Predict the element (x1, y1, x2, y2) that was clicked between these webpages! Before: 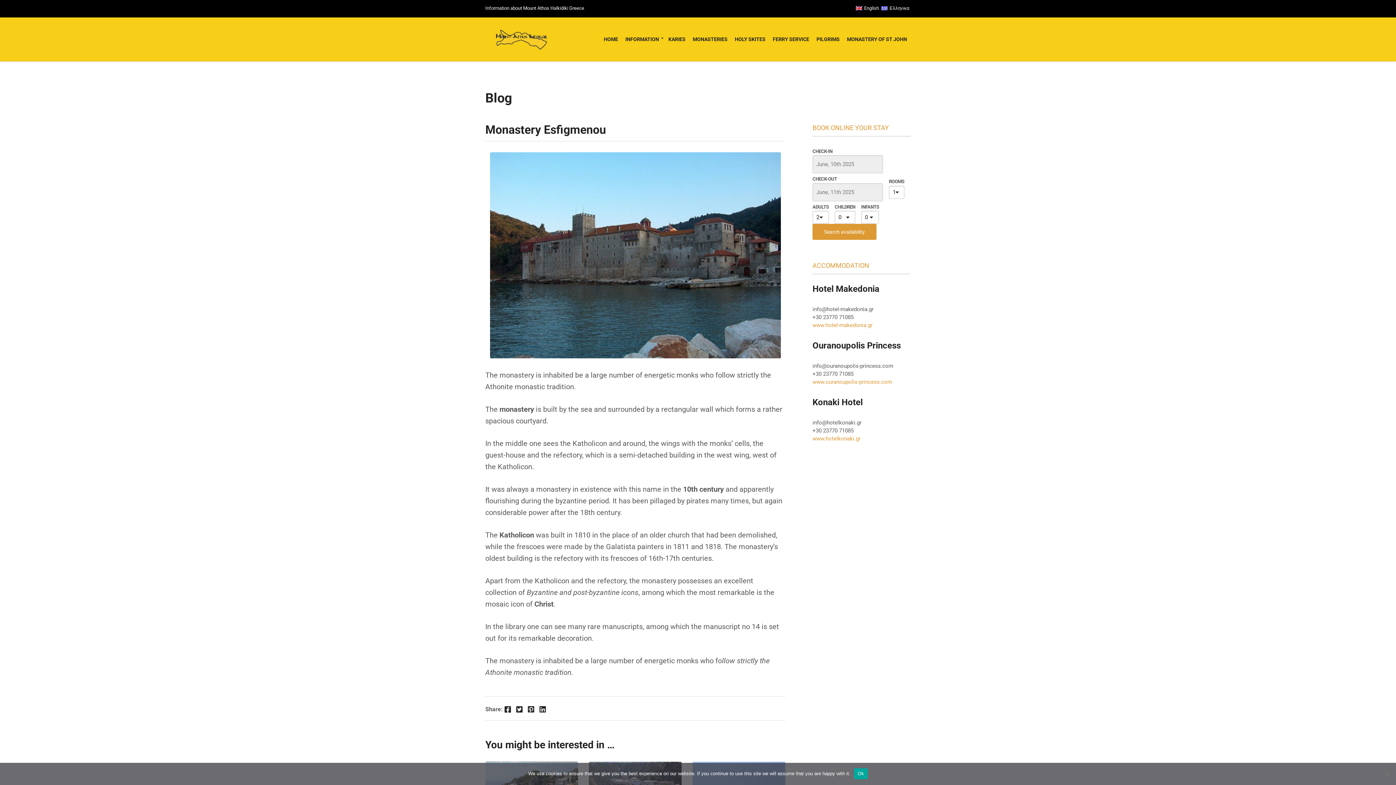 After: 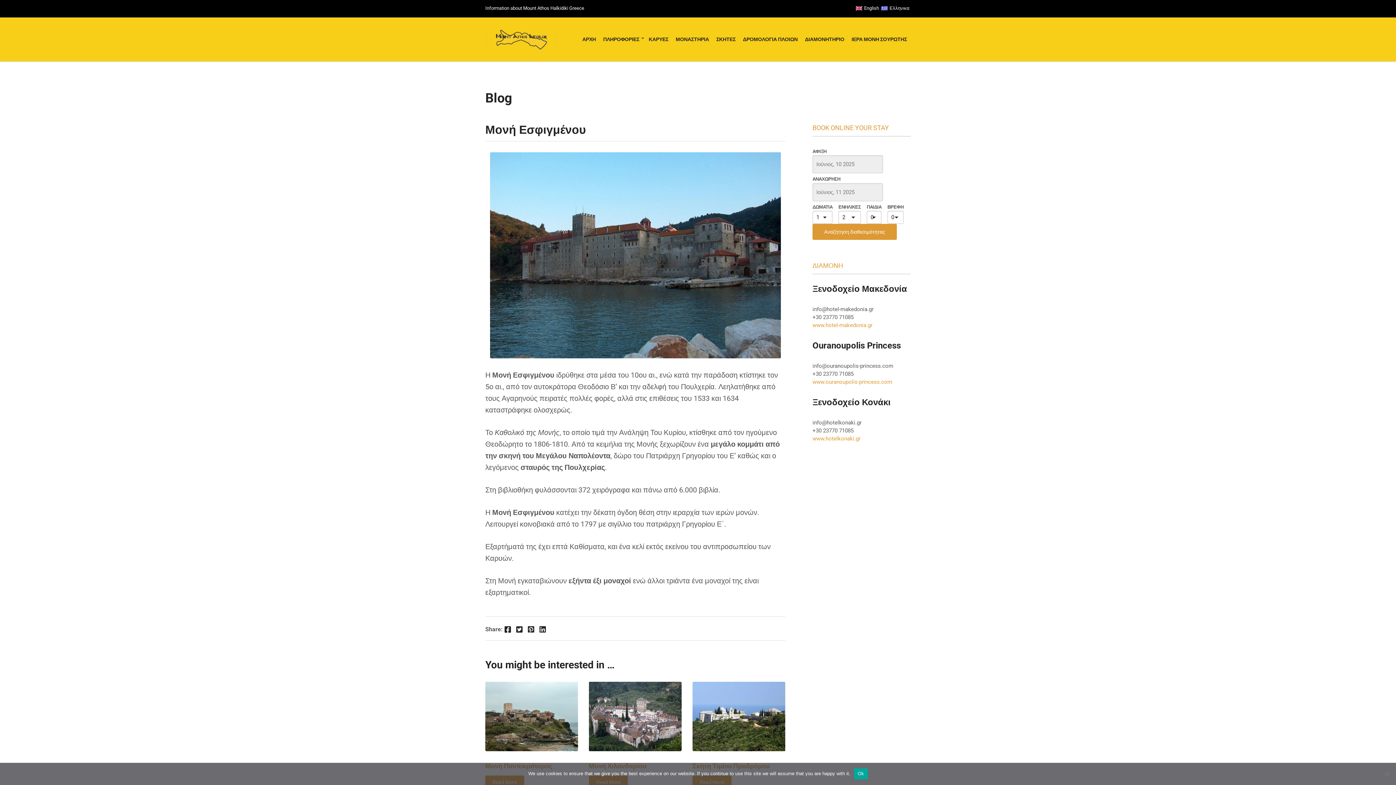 Action: label: Ελληνικα bbox: (881, 6, 909, 10)